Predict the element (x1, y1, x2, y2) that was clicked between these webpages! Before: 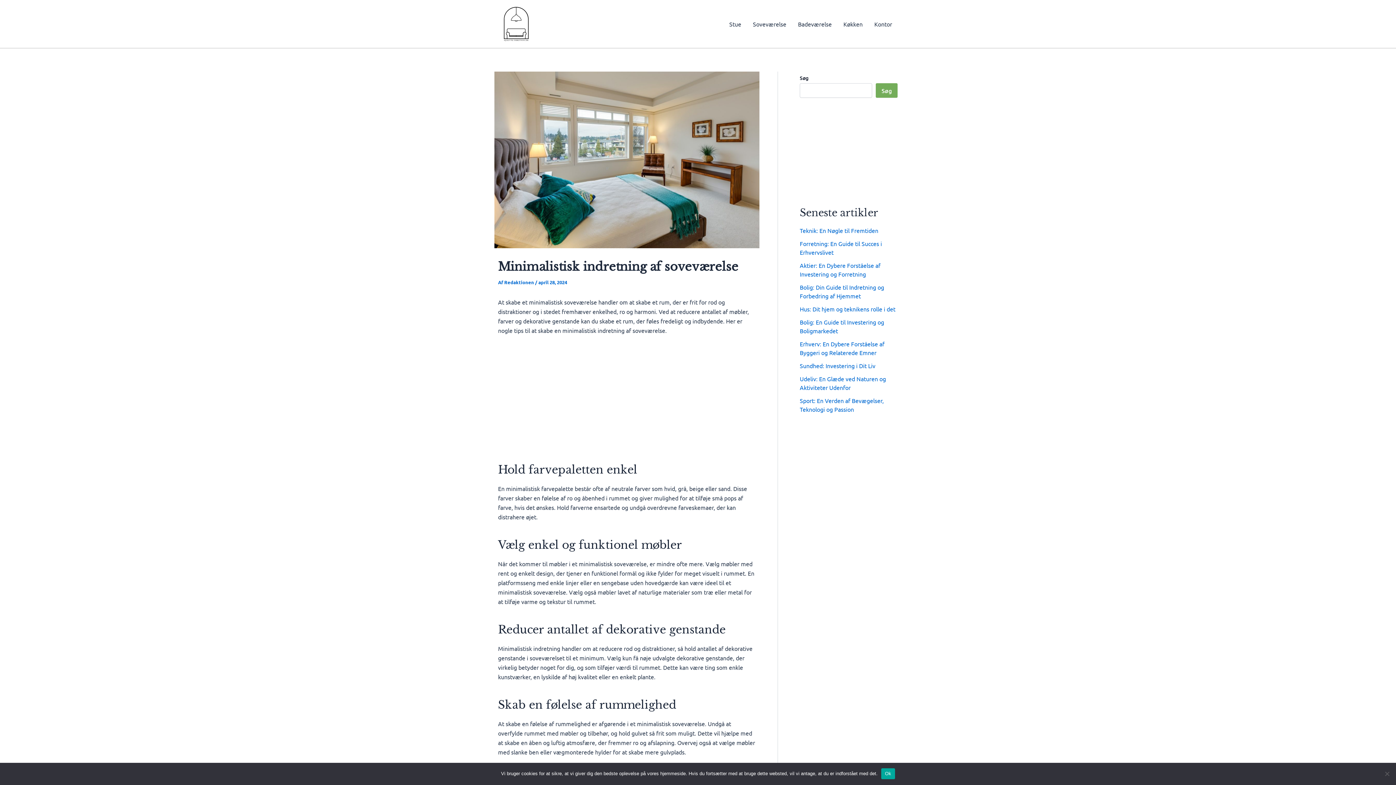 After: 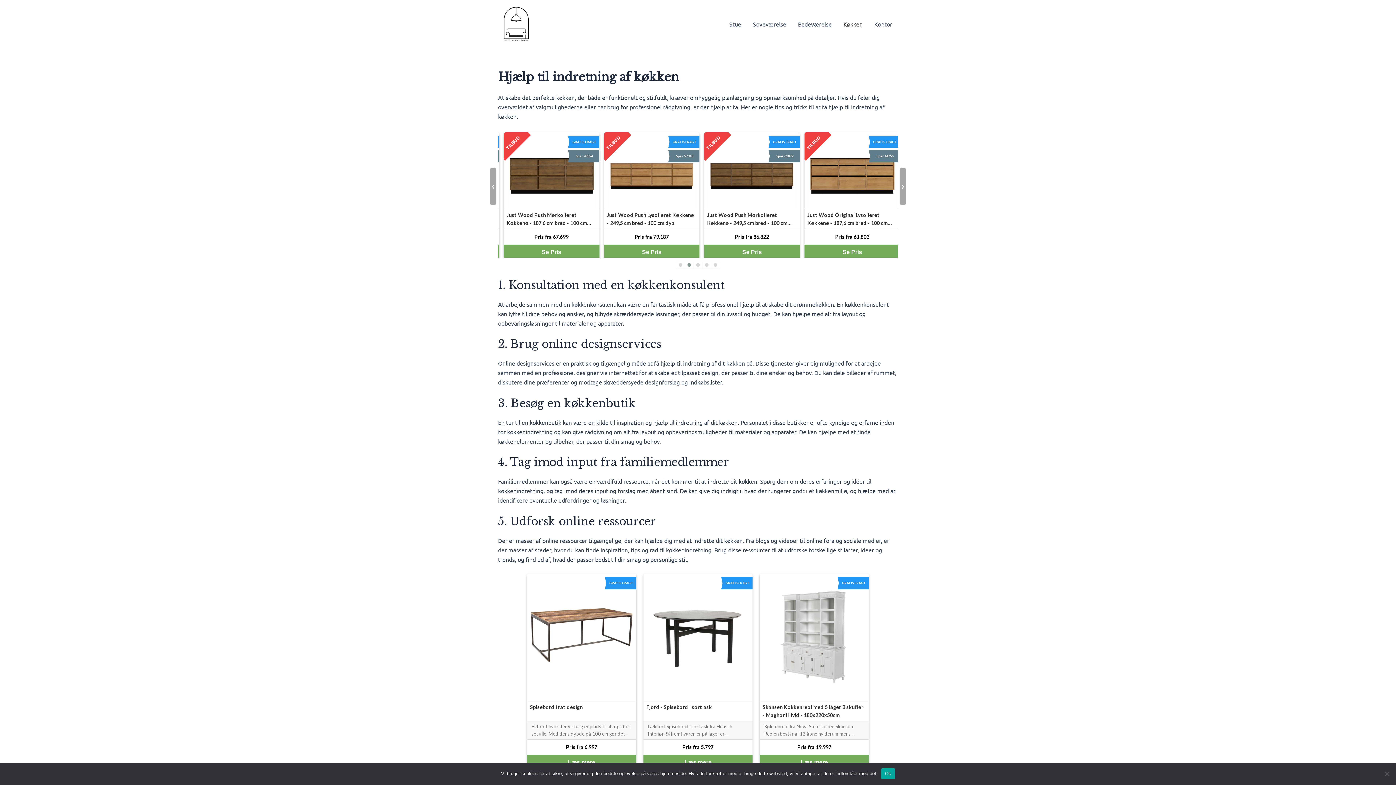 Action: label: Køkken bbox: (837, 9, 868, 38)